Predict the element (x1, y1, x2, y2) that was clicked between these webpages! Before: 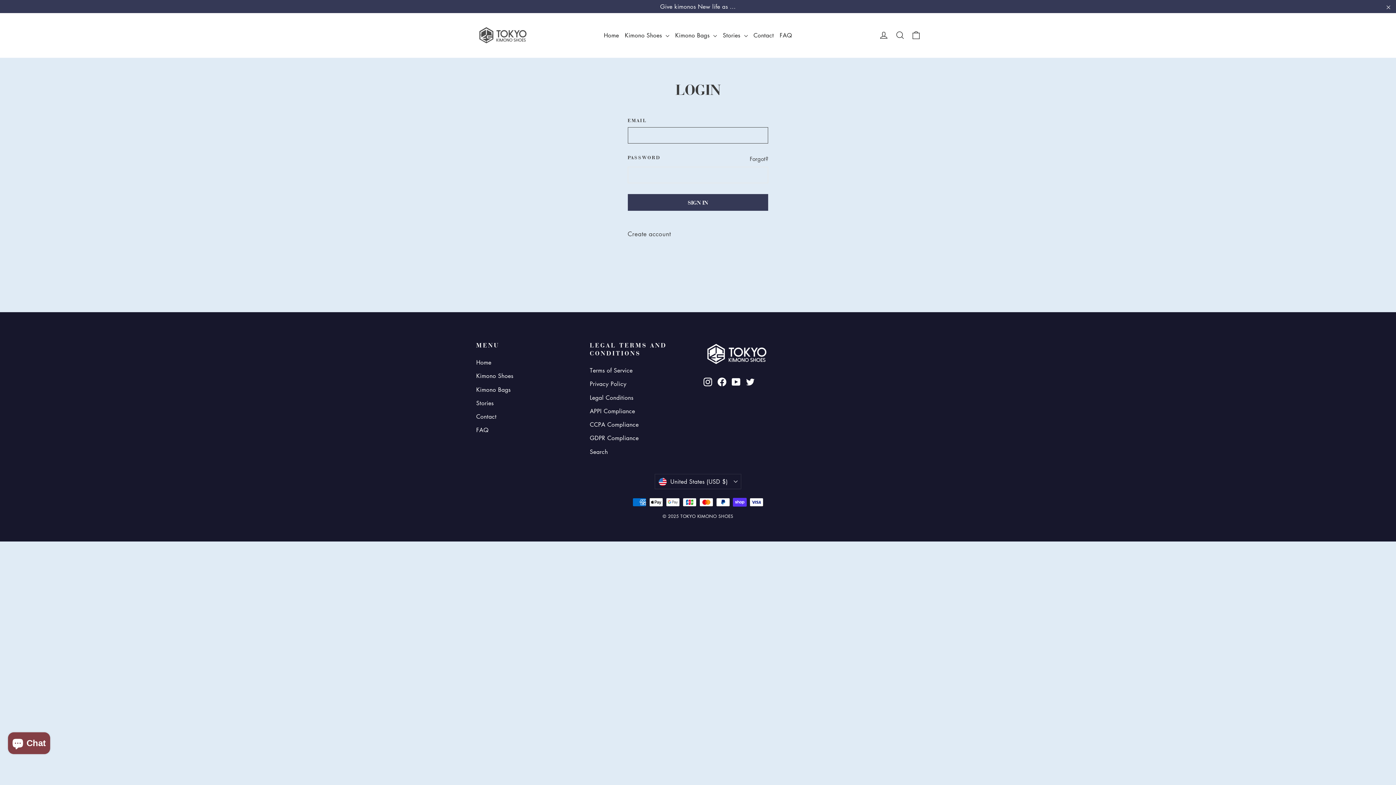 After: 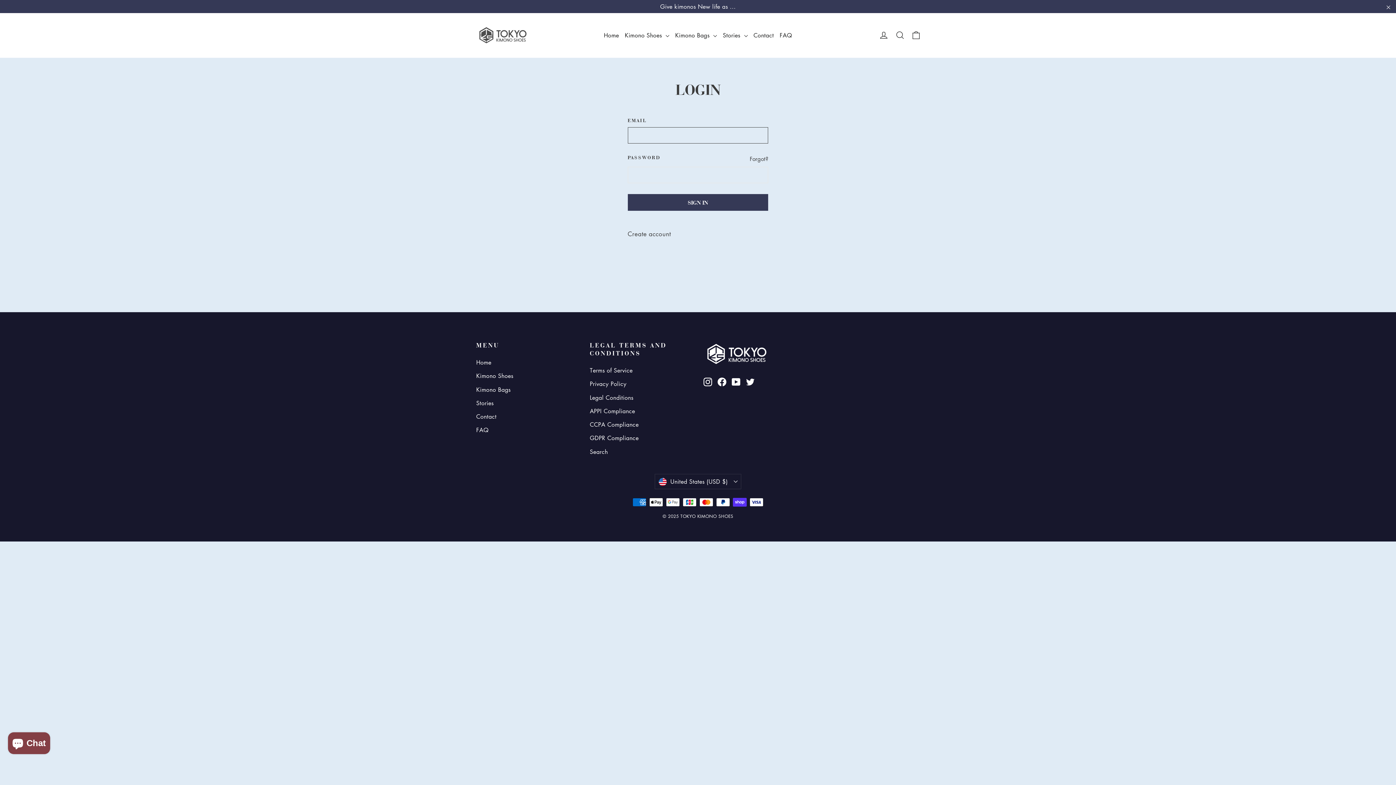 Action: bbox: (876, 26, 892, 44) label: Log in